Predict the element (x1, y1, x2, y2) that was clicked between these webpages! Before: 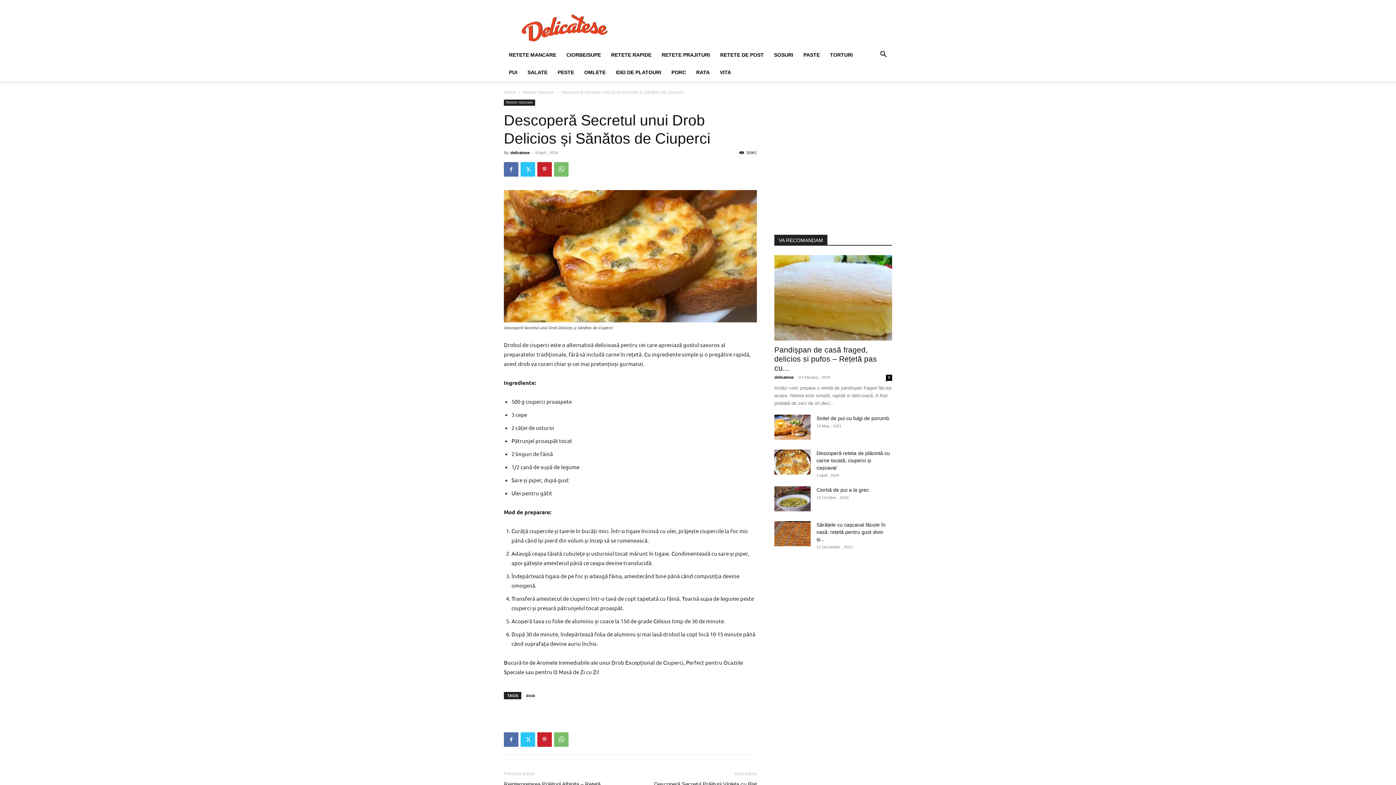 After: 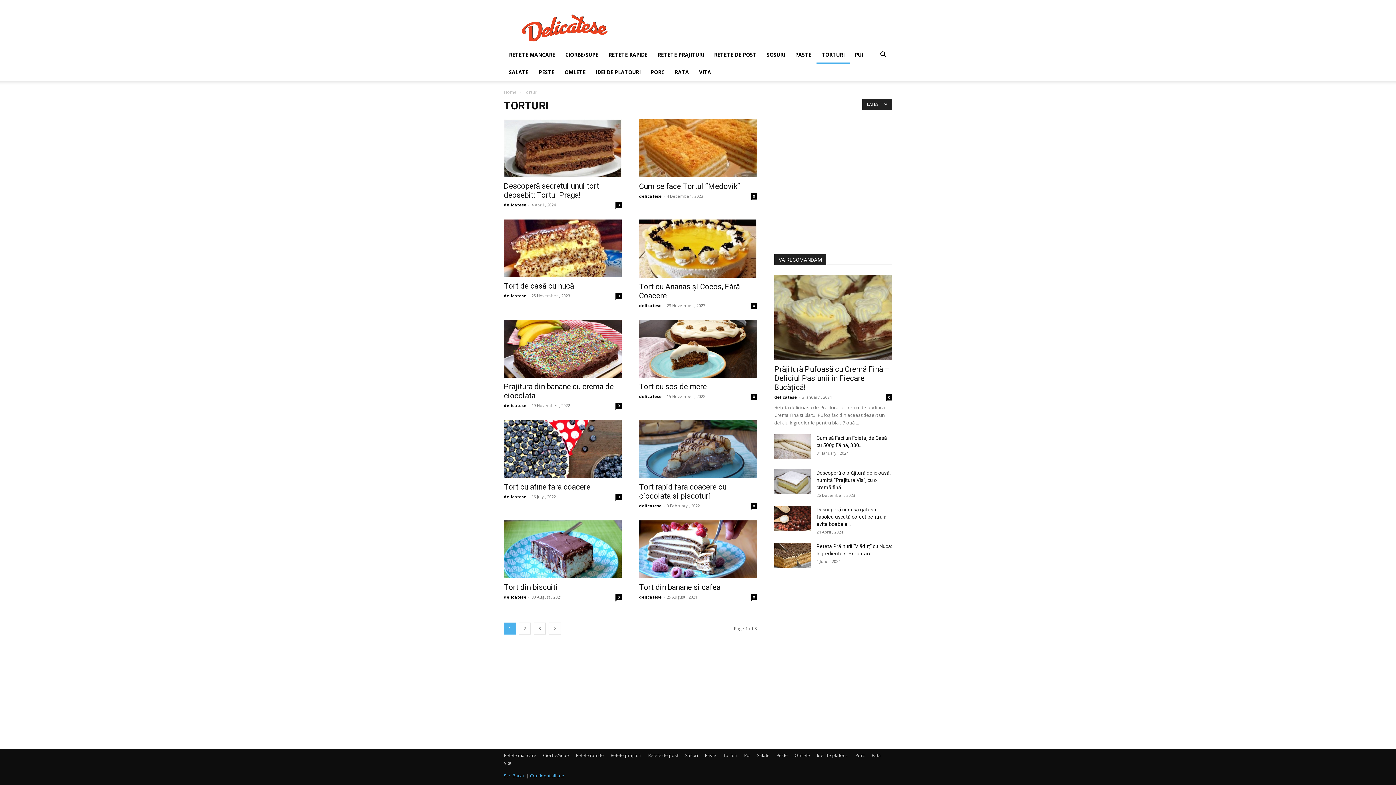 Action: bbox: (825, 46, 858, 63) label: TORTURI